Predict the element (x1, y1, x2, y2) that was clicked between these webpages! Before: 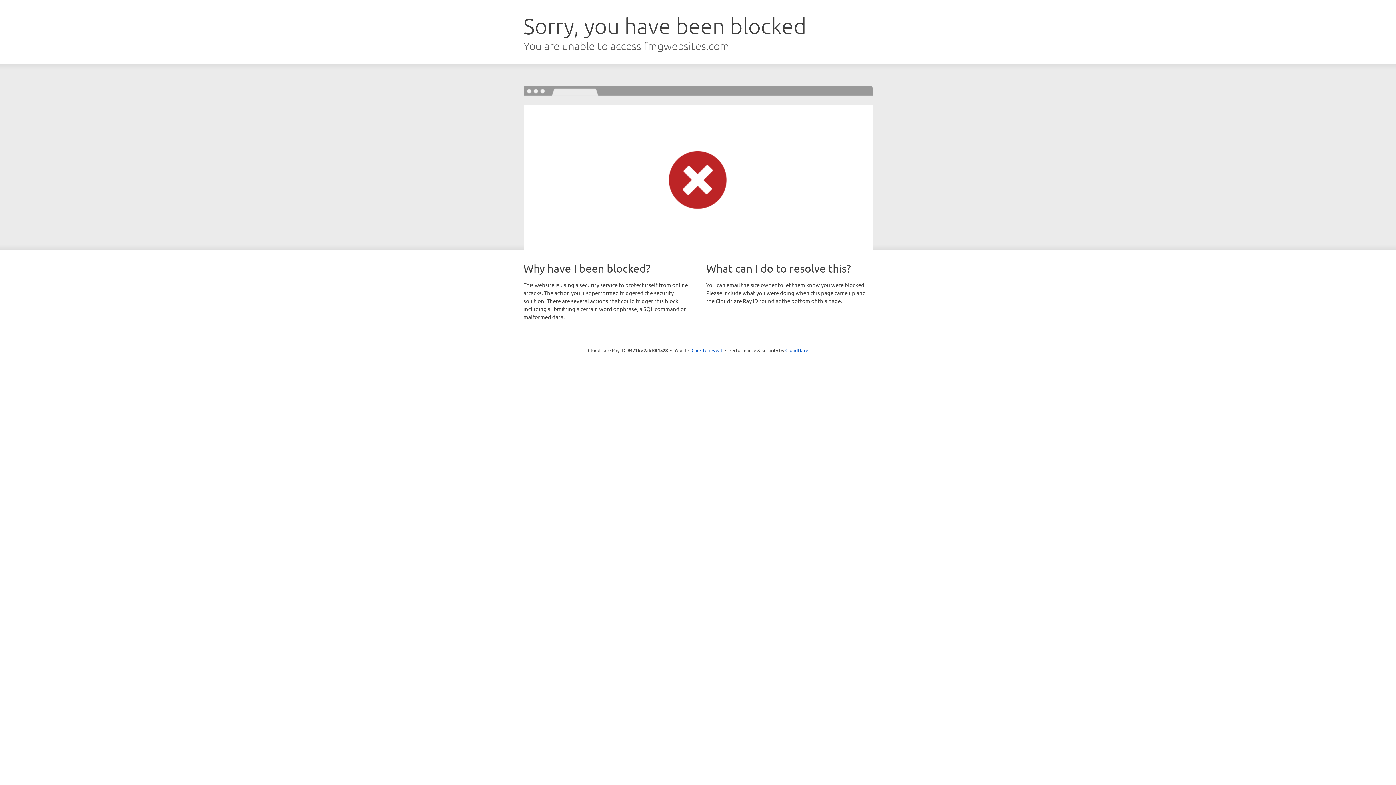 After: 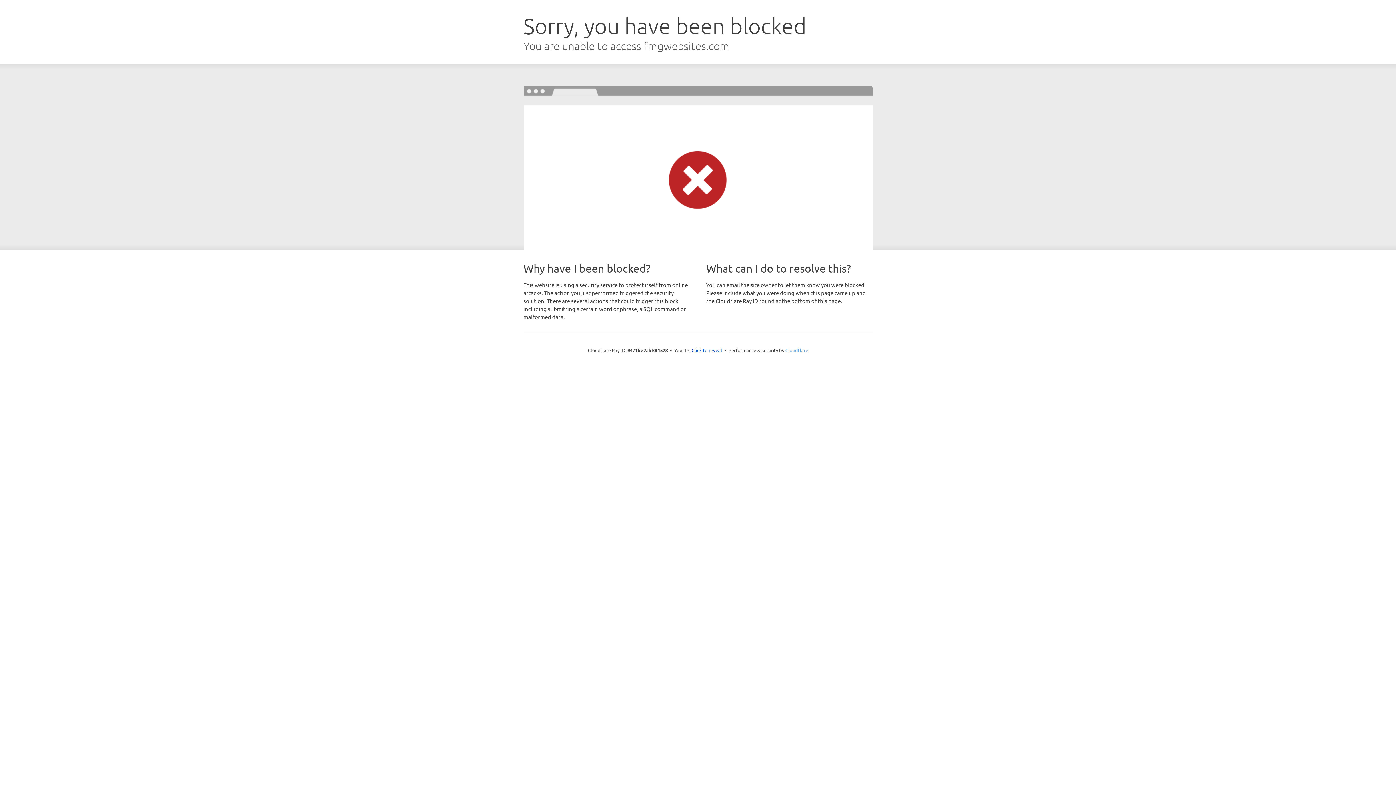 Action: label: Cloudflare bbox: (785, 347, 808, 353)